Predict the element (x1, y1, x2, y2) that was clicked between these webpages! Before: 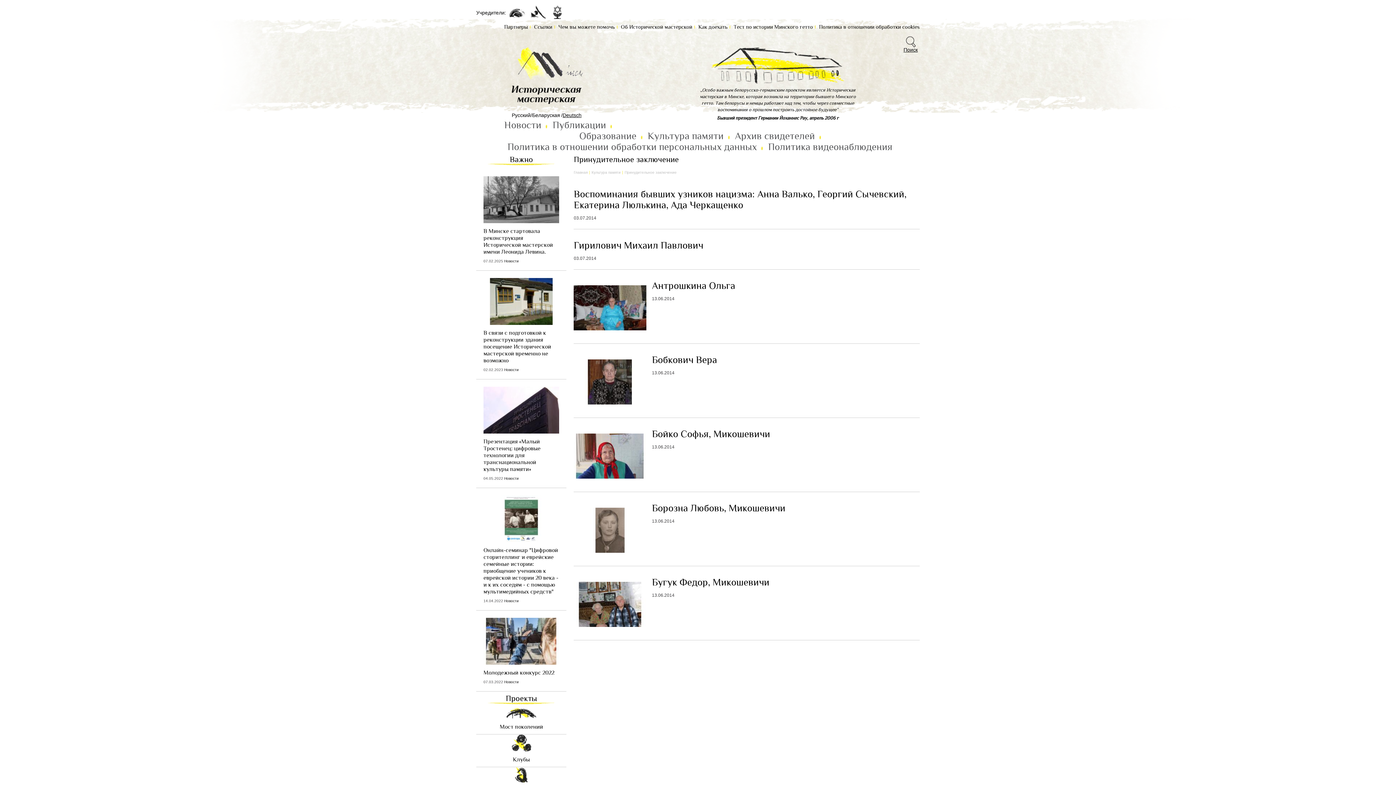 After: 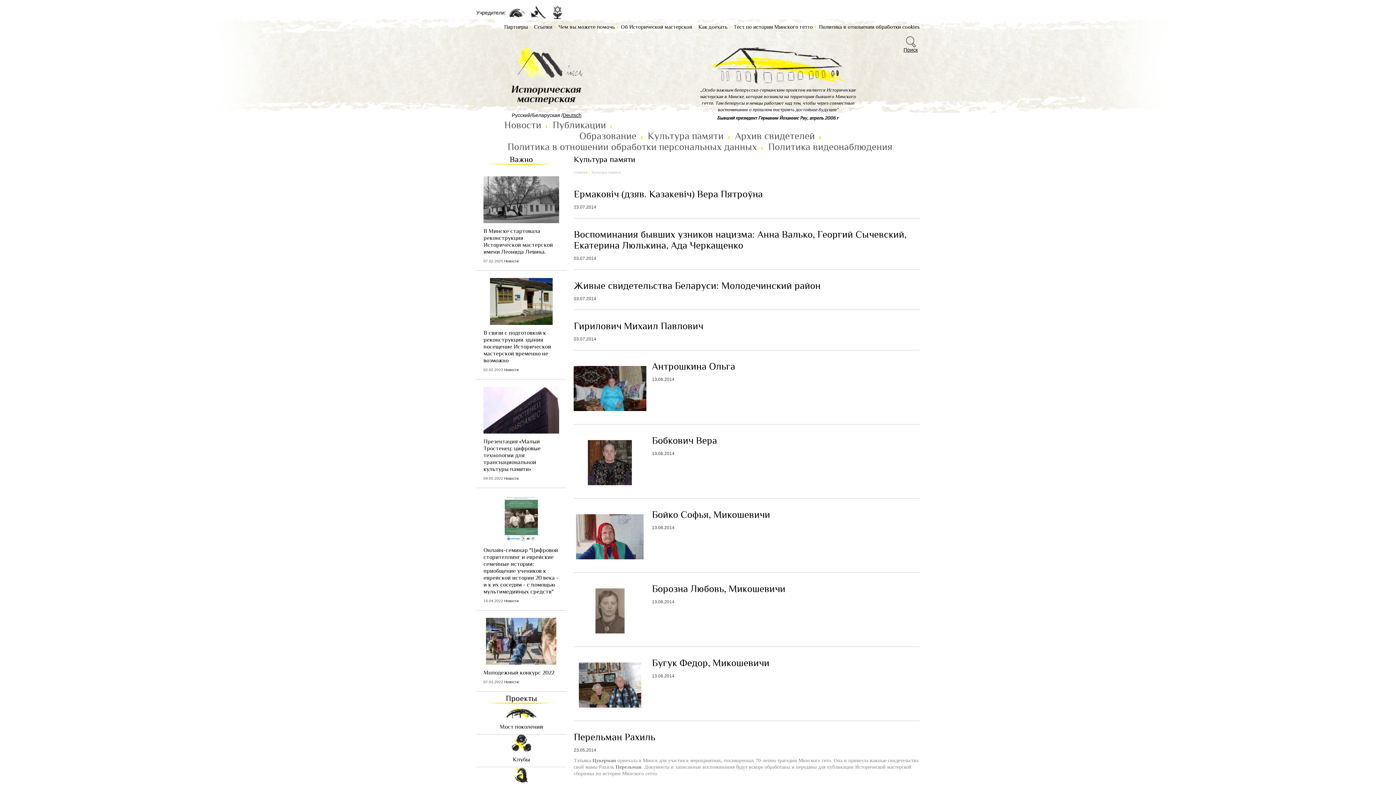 Action: bbox: (591, 170, 624, 174) label: Культура памяти